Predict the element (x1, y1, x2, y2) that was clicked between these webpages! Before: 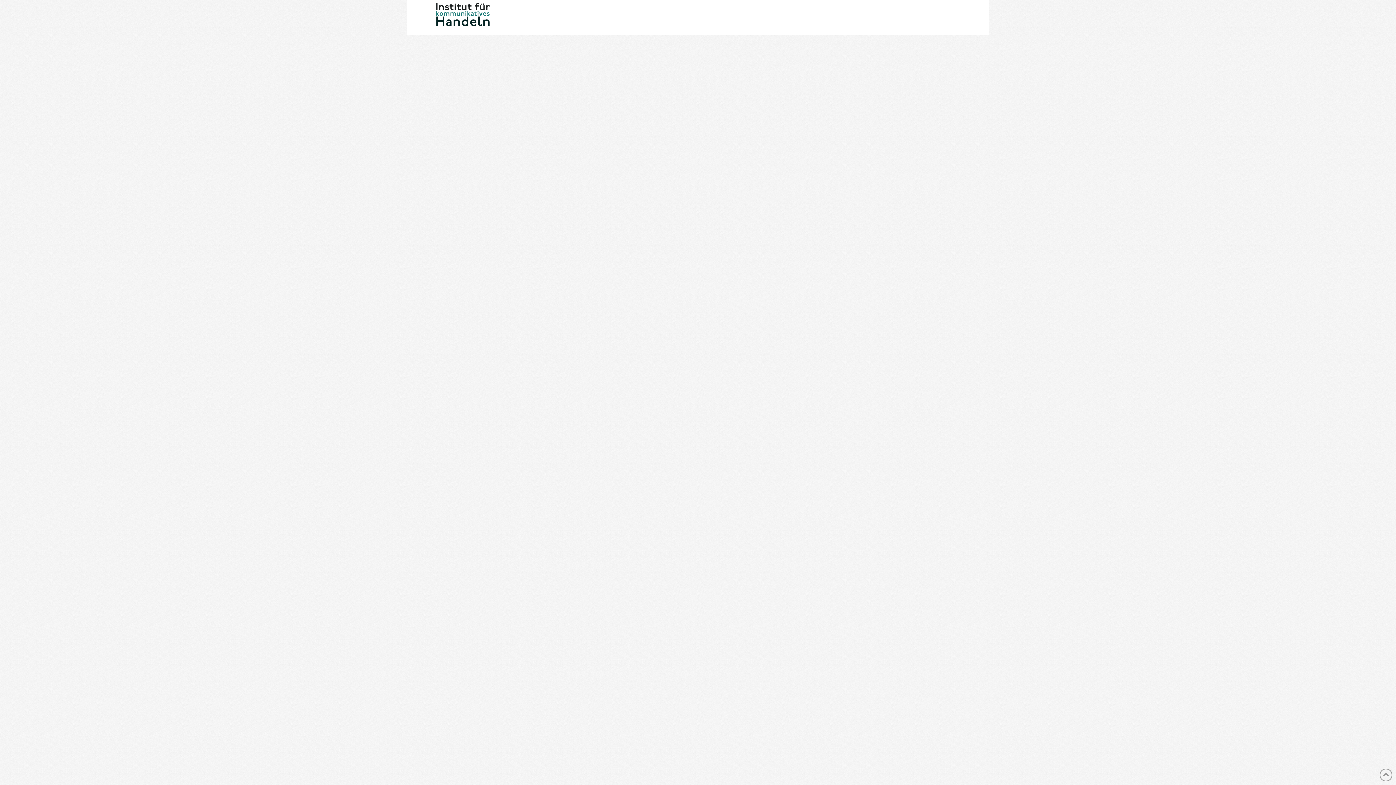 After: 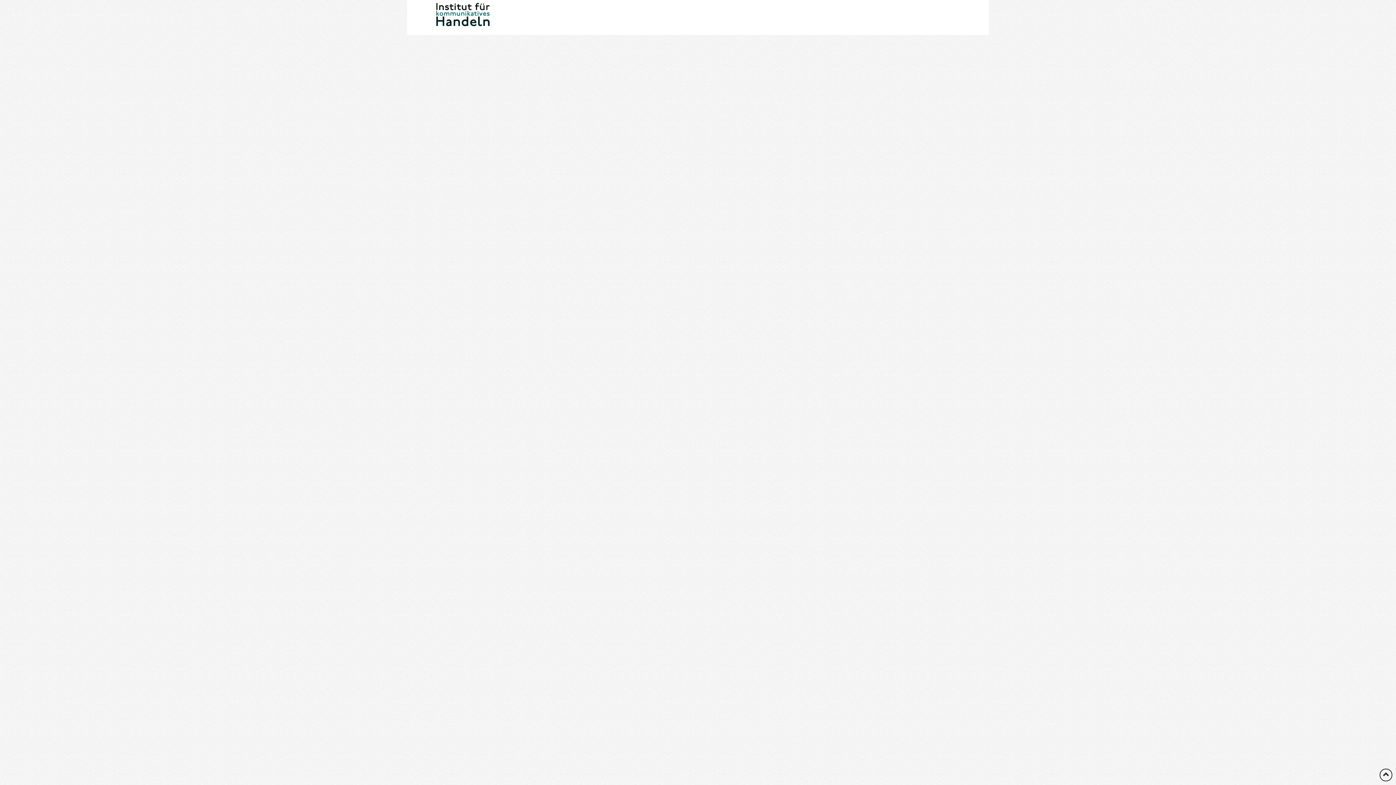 Action: bbox: (1380, 769, 1392, 781)